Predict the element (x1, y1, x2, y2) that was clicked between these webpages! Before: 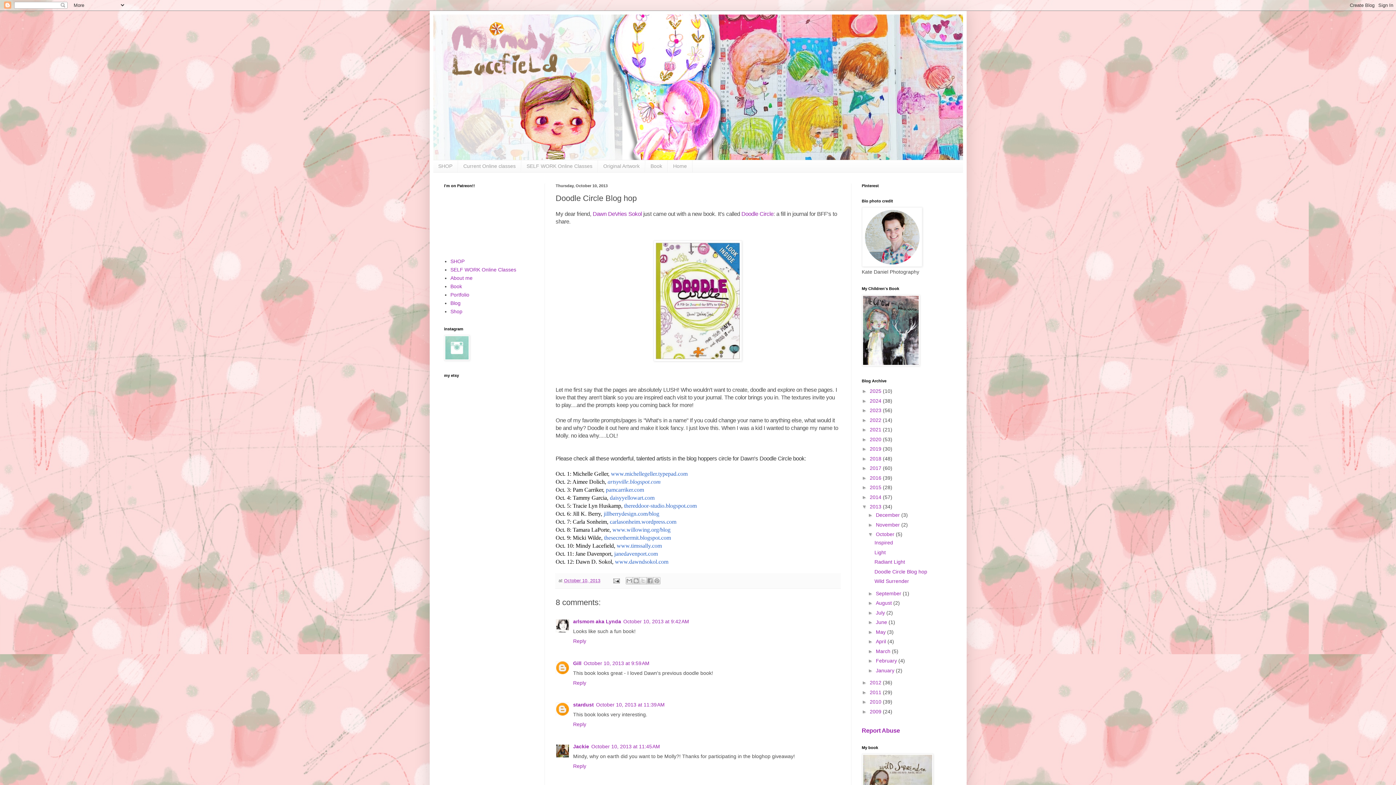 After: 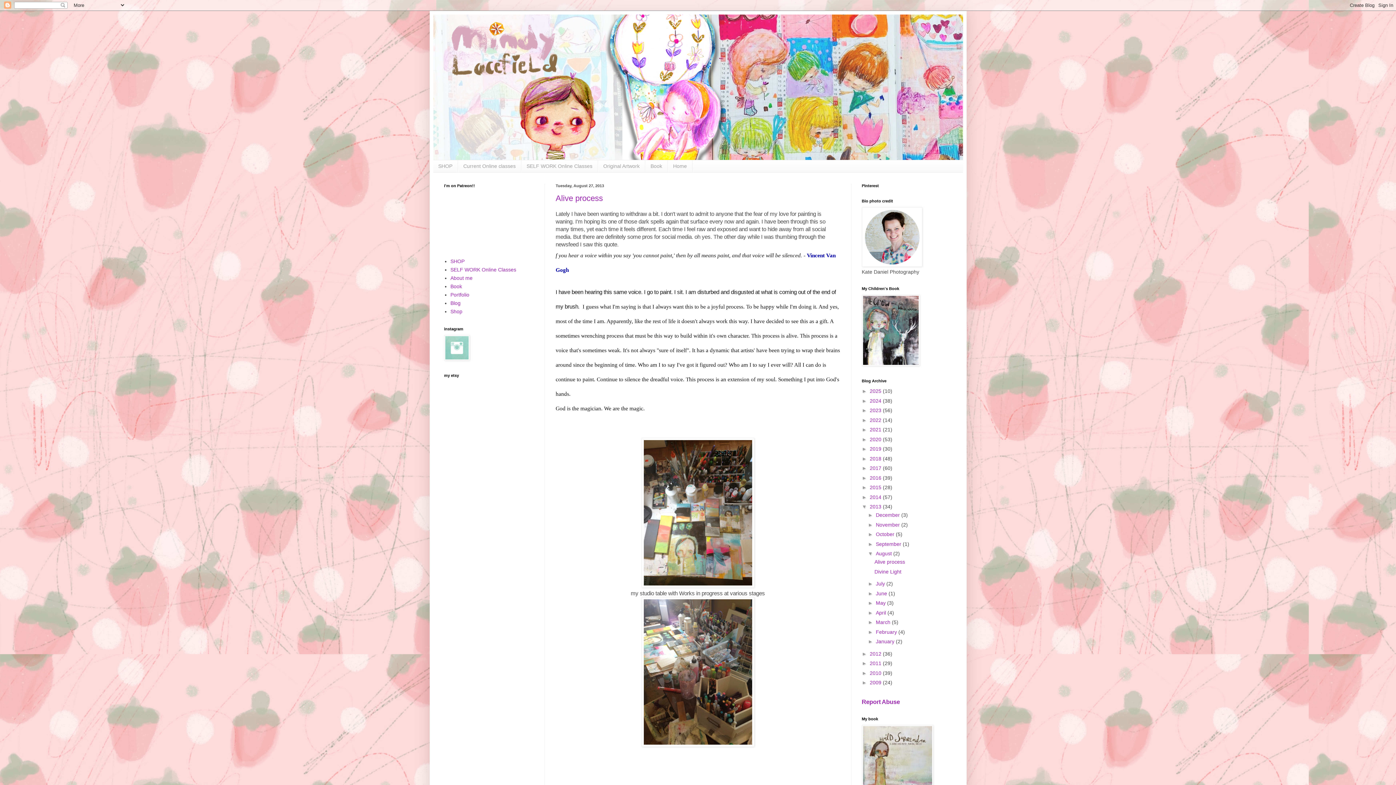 Action: label: August  bbox: (876, 600, 893, 606)